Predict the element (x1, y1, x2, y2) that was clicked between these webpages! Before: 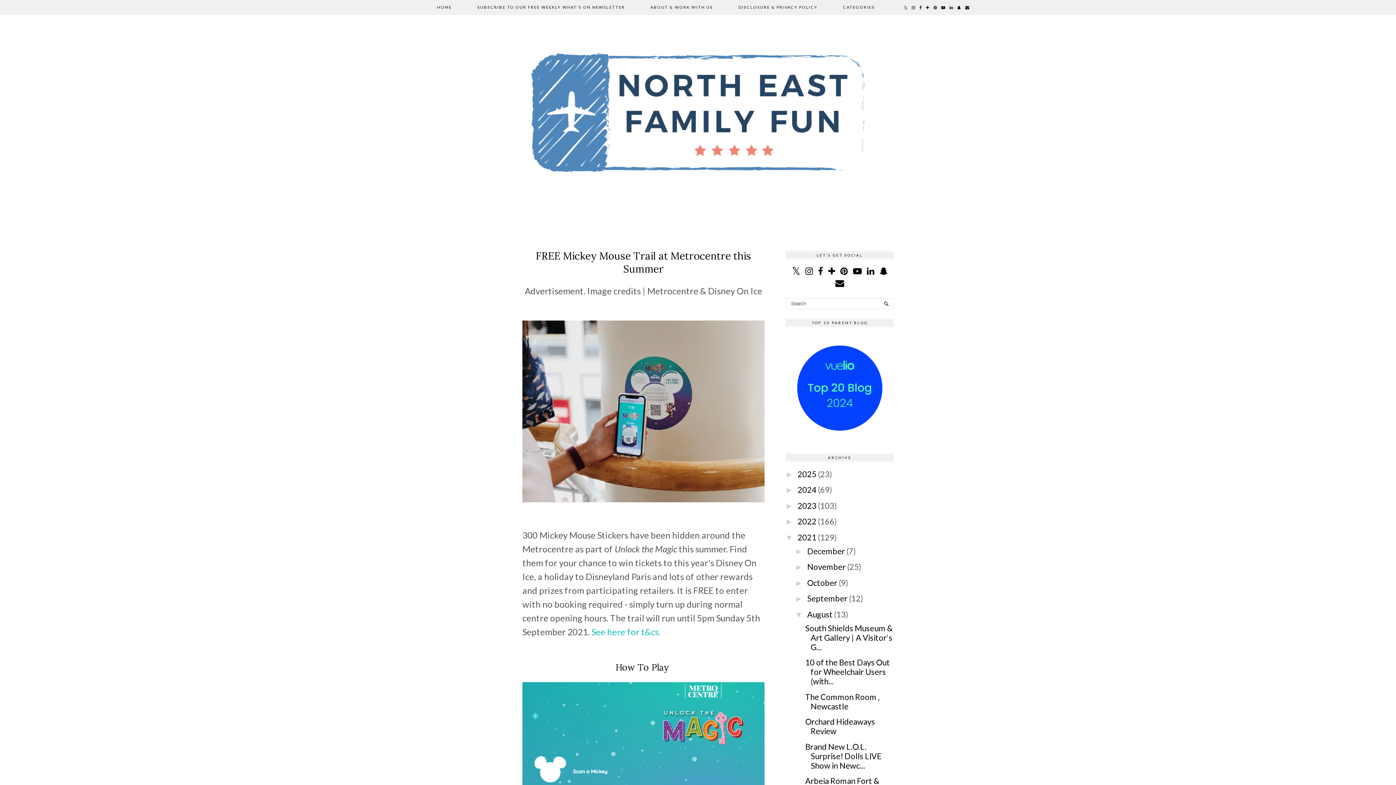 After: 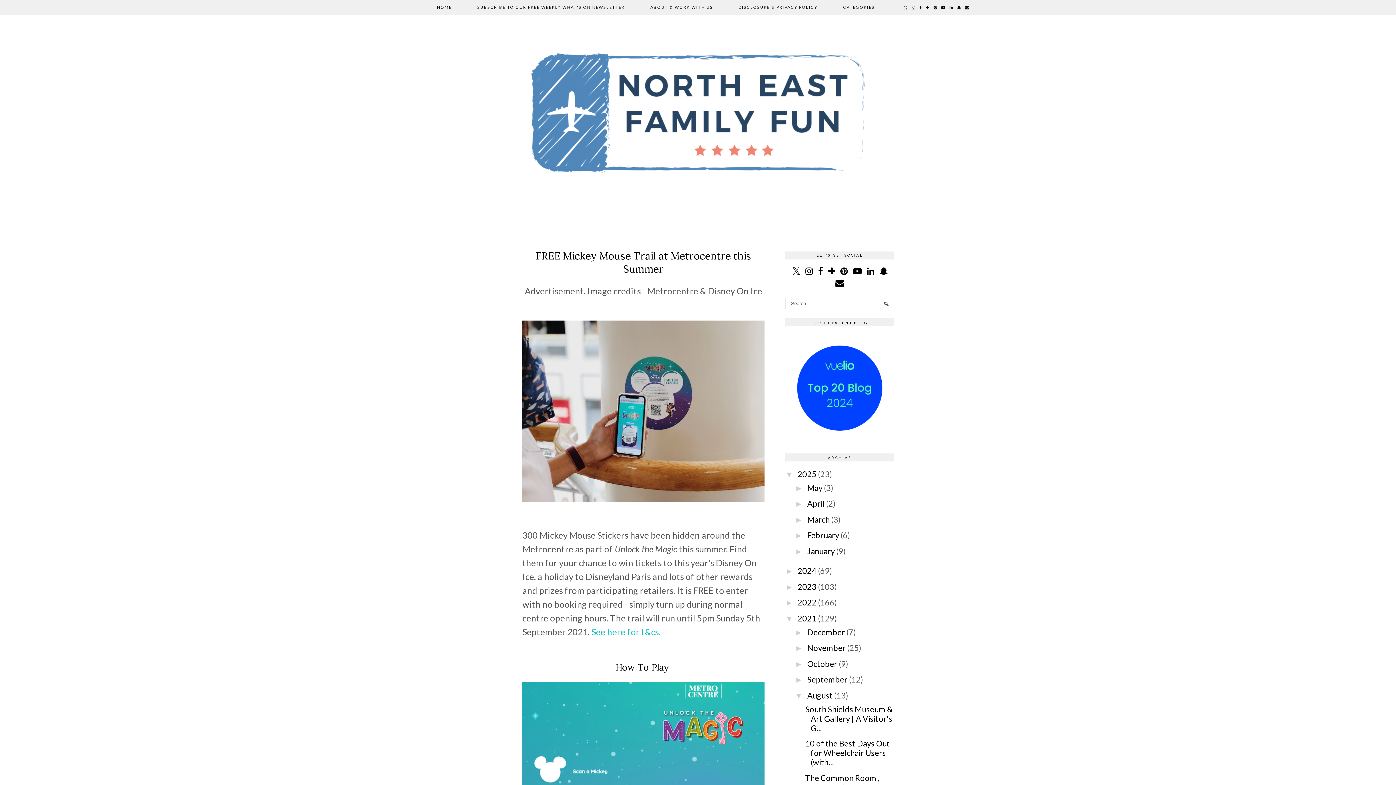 Action: label: ►   bbox: (785, 470, 797, 479)